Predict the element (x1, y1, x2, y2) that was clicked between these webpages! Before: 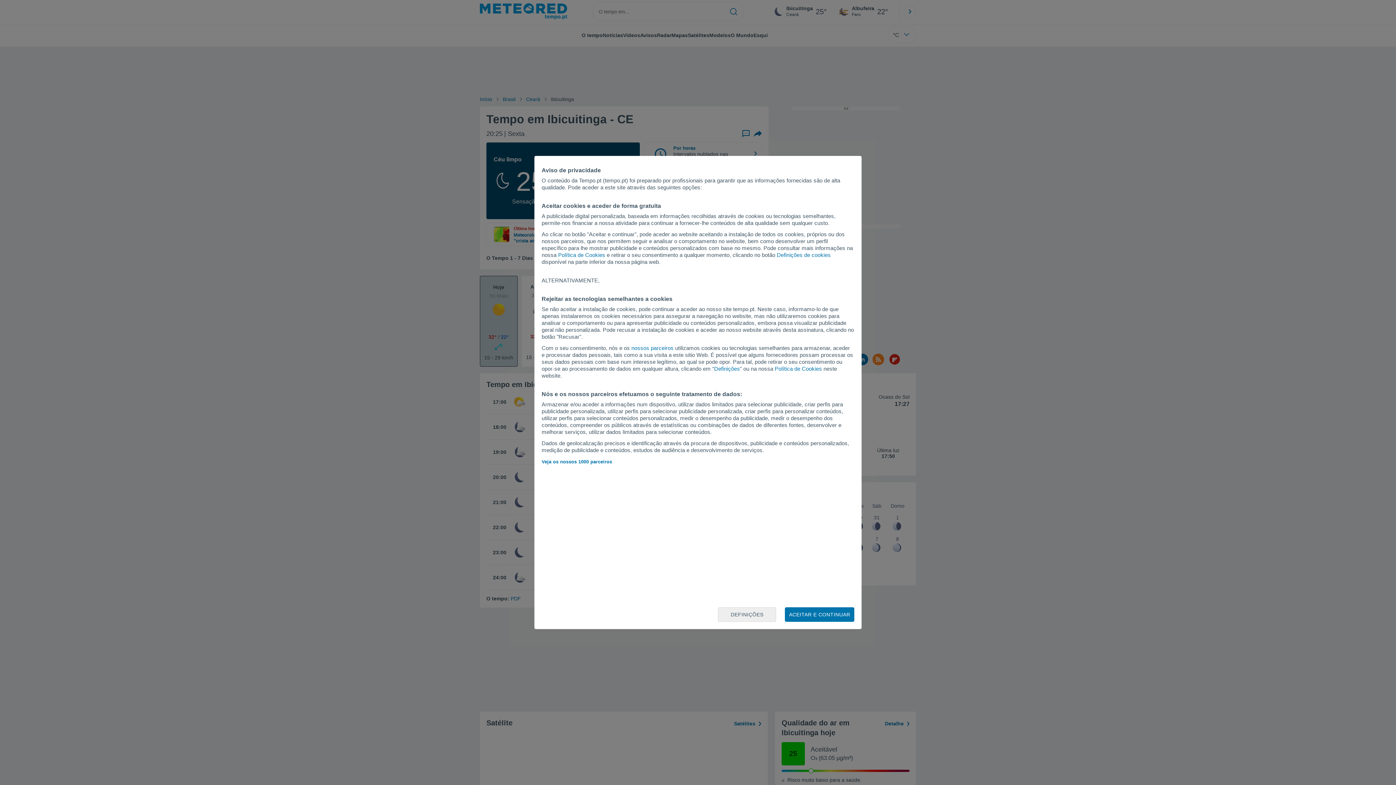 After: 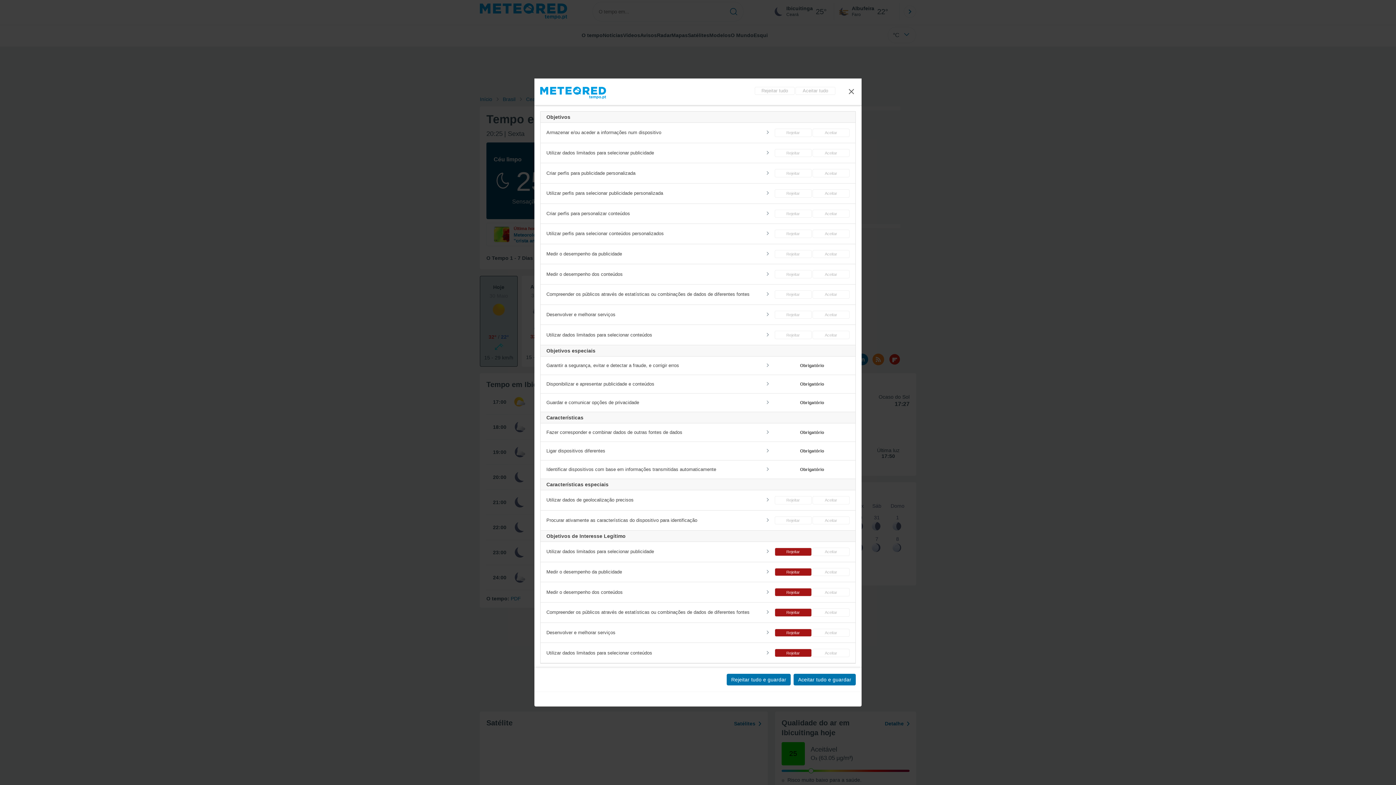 Action: label: Definições bbox: (714, 365, 740, 372)